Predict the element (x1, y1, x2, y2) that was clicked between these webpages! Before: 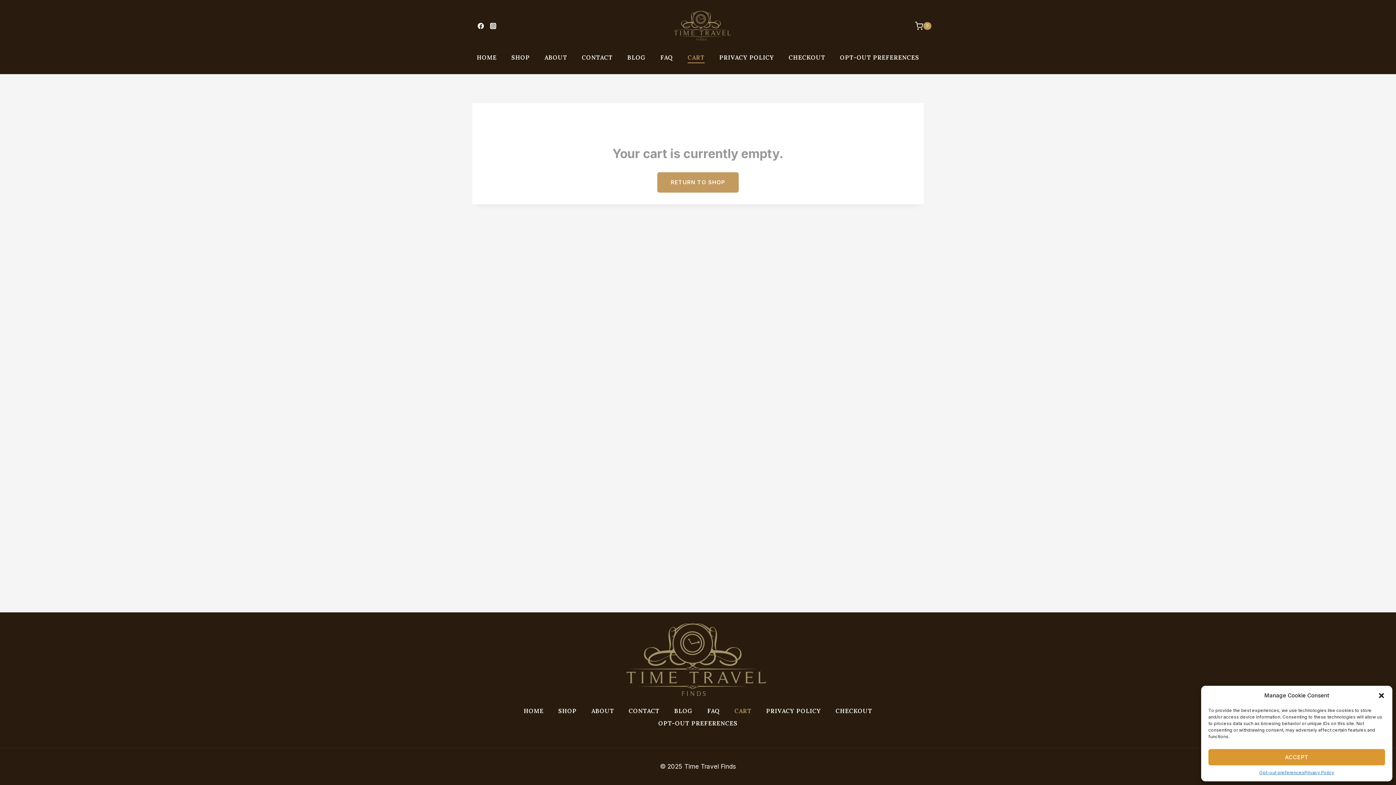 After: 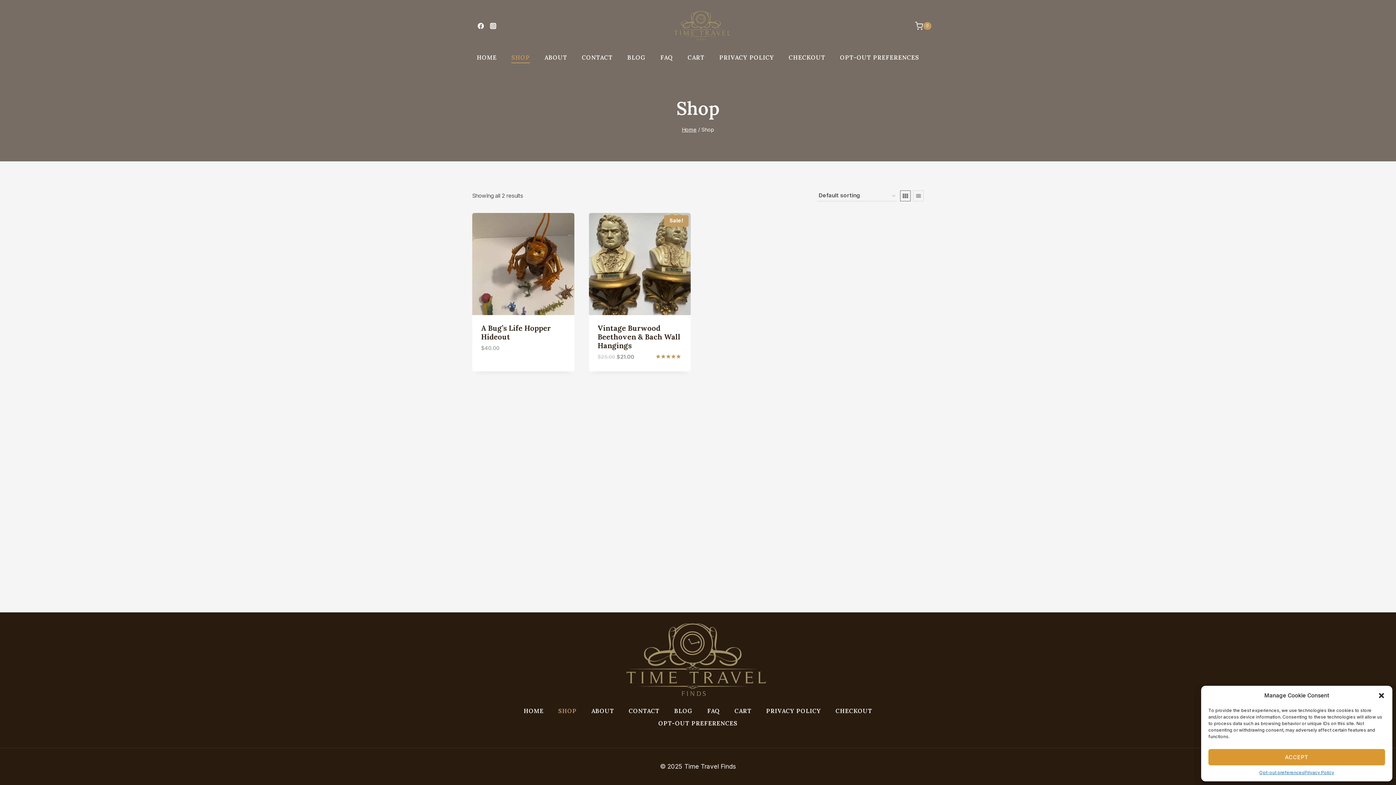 Action: label: RETURN TO SHOP bbox: (657, 172, 738, 192)